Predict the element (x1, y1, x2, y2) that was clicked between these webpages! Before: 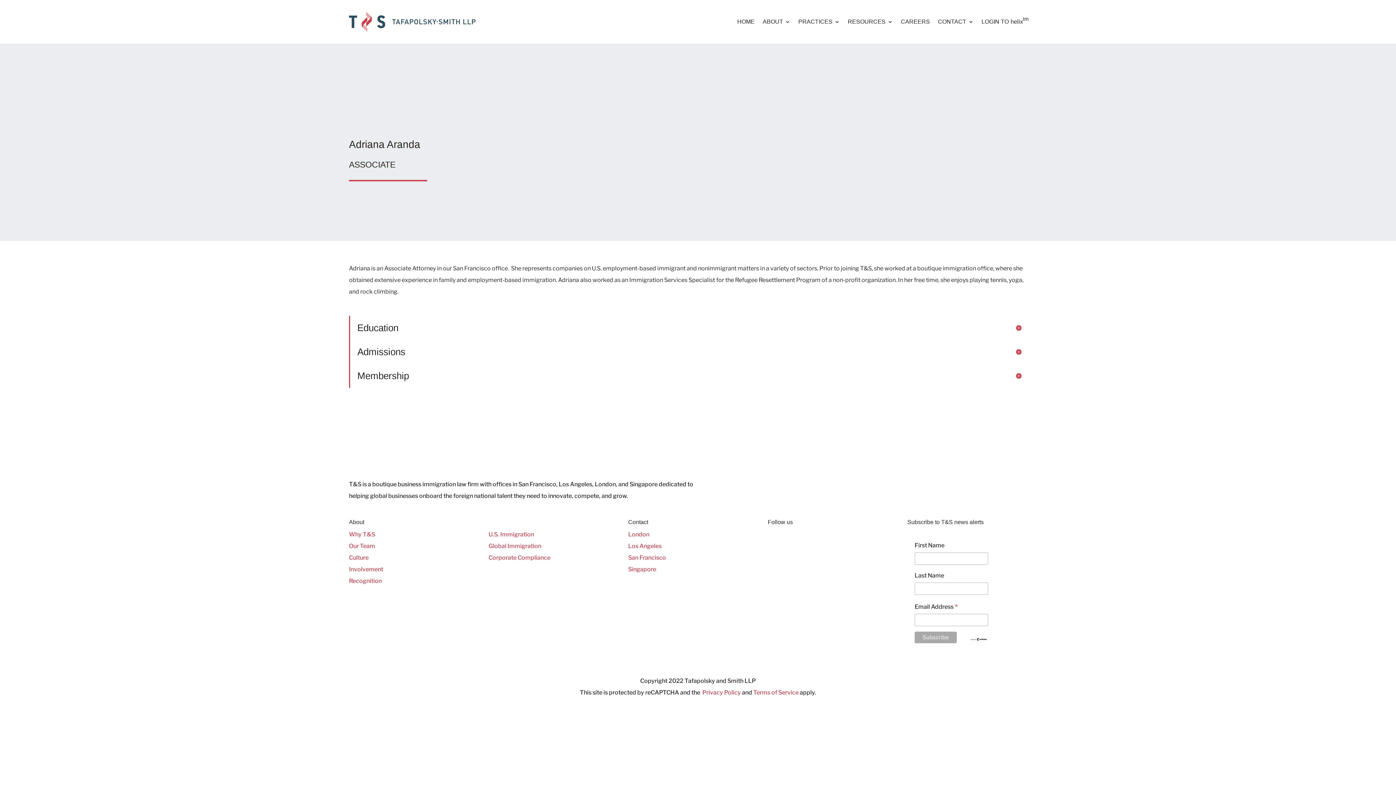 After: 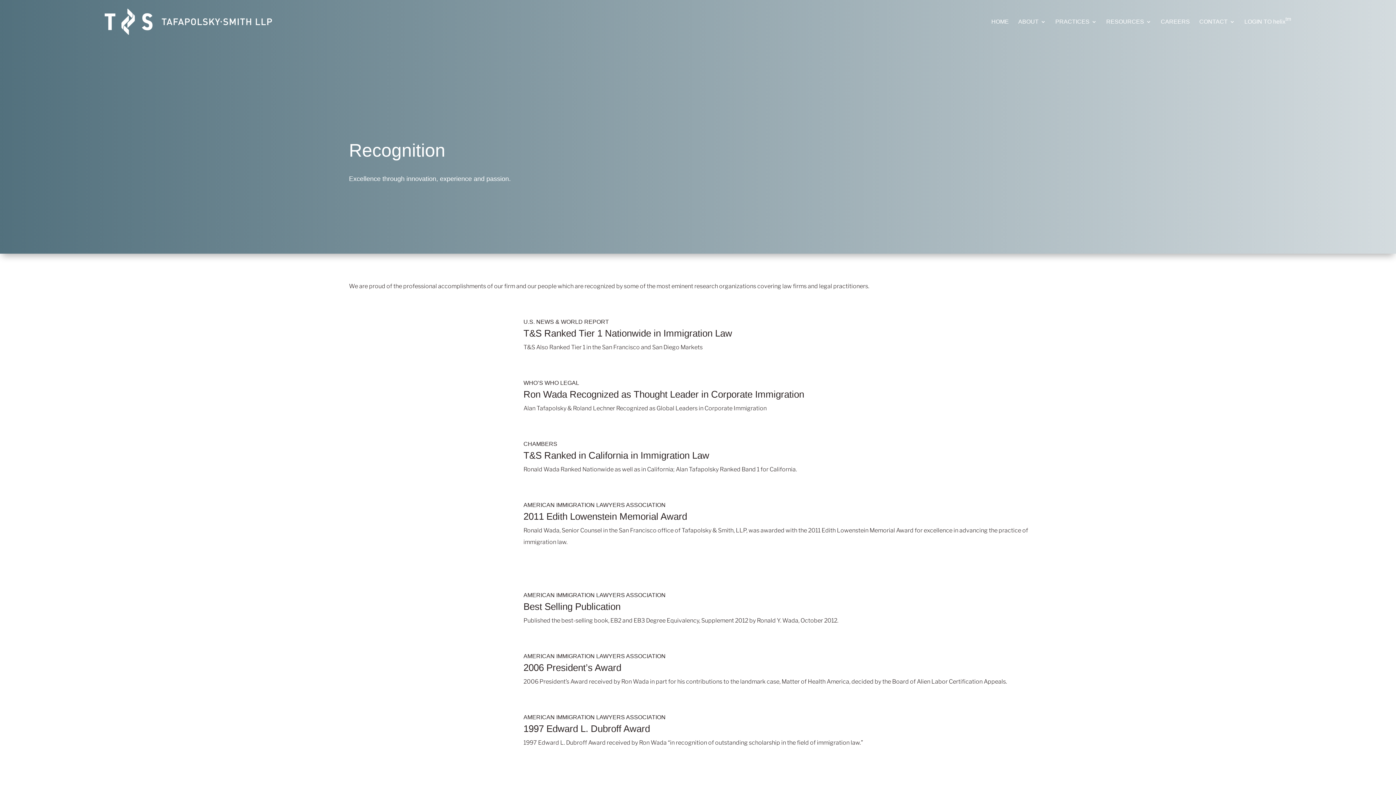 Action: bbox: (349, 577, 381, 584) label: Recognition